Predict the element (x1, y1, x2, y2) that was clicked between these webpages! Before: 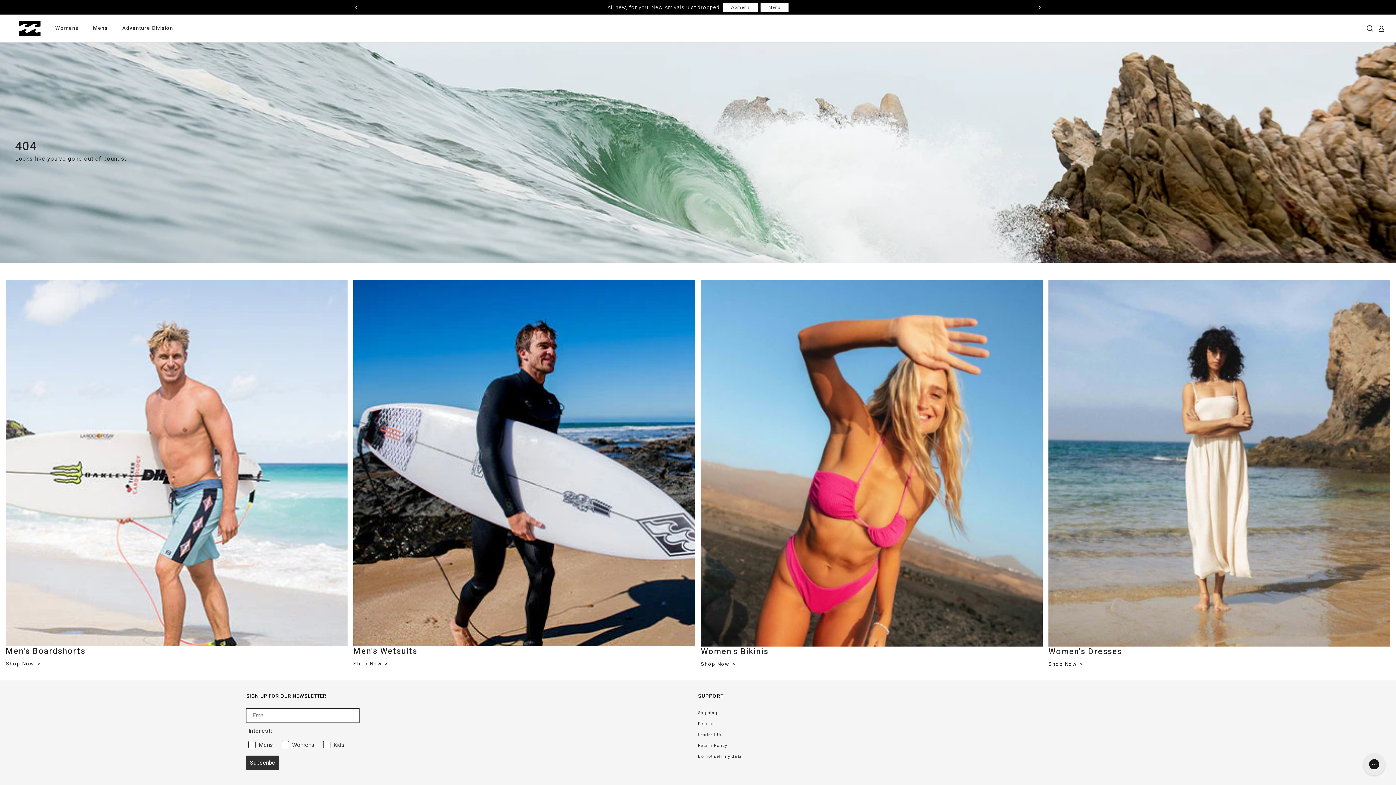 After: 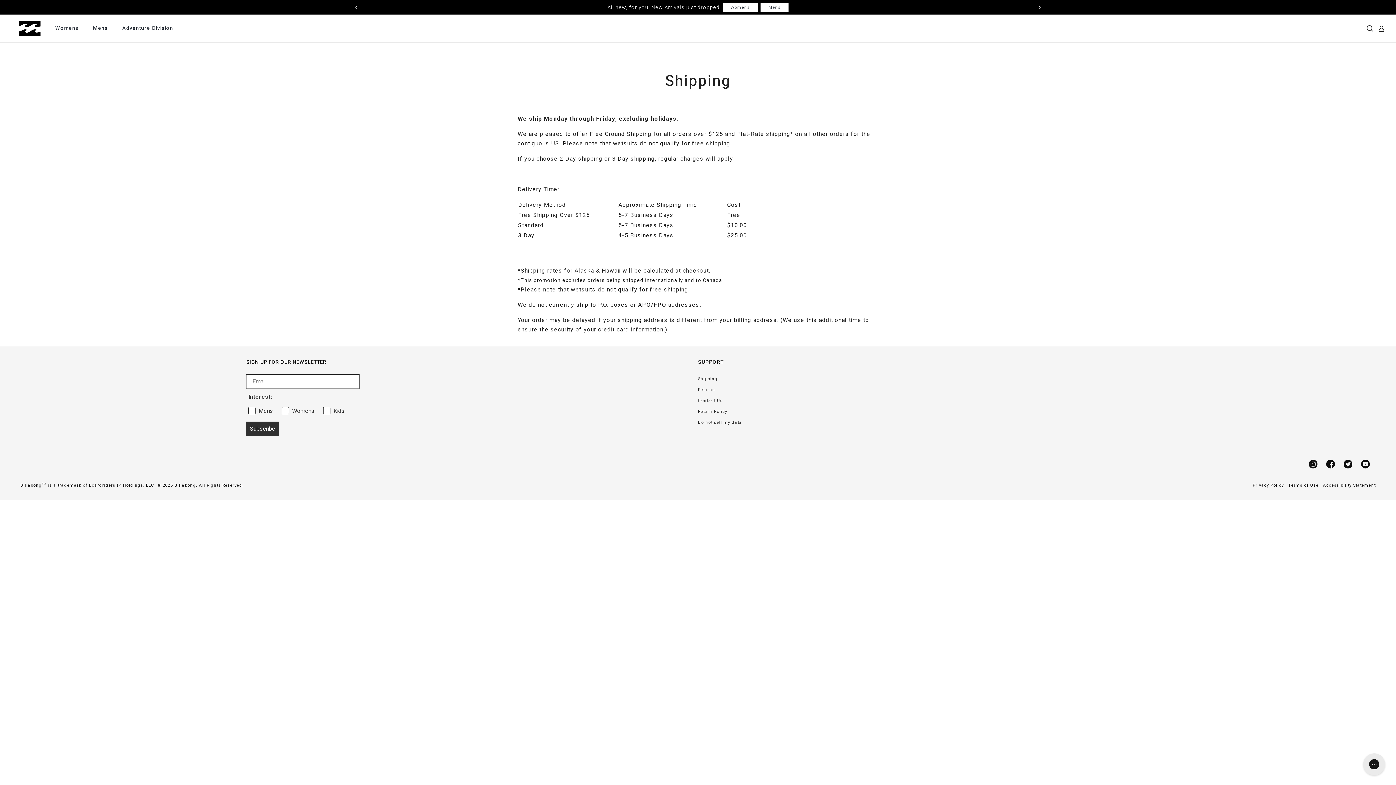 Action: label: Shipping bbox: (698, 707, 1150, 718)